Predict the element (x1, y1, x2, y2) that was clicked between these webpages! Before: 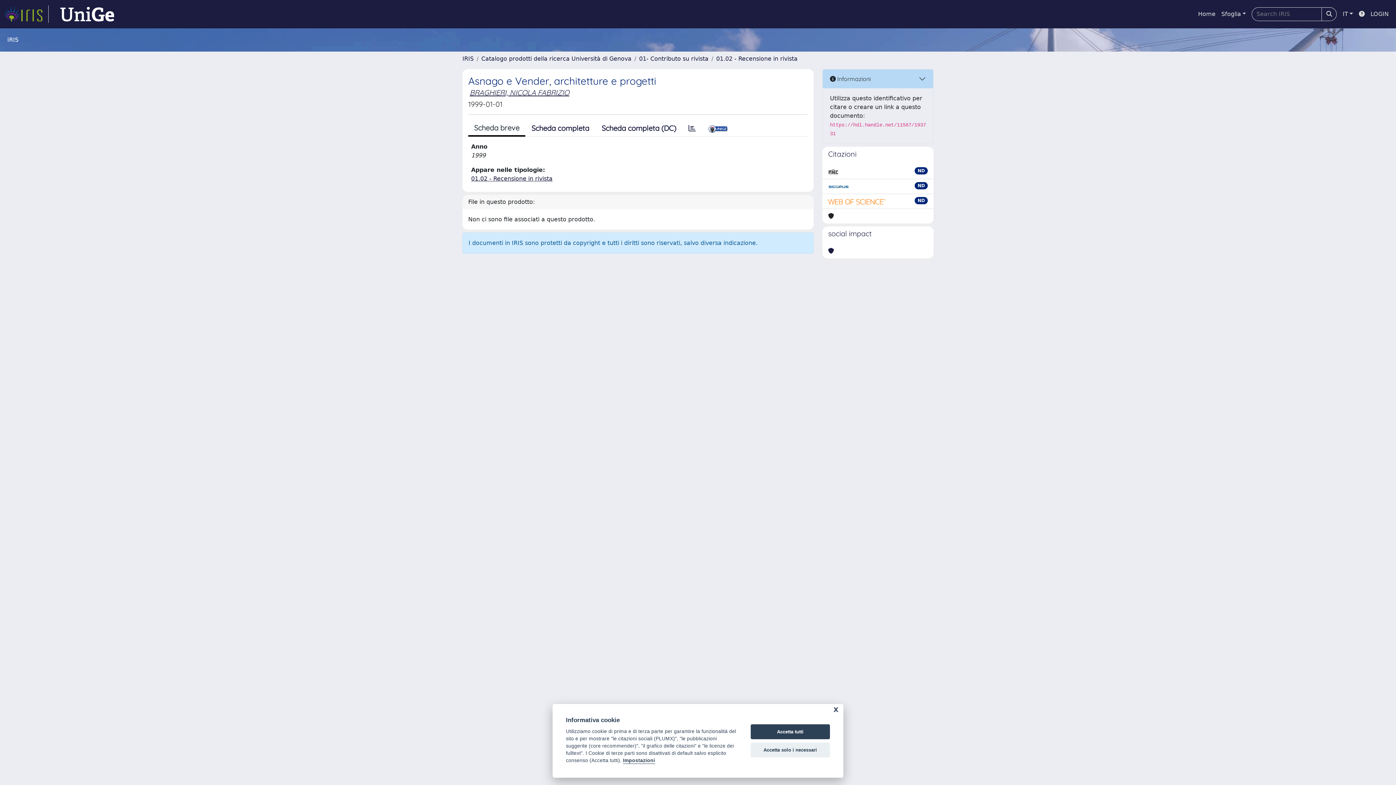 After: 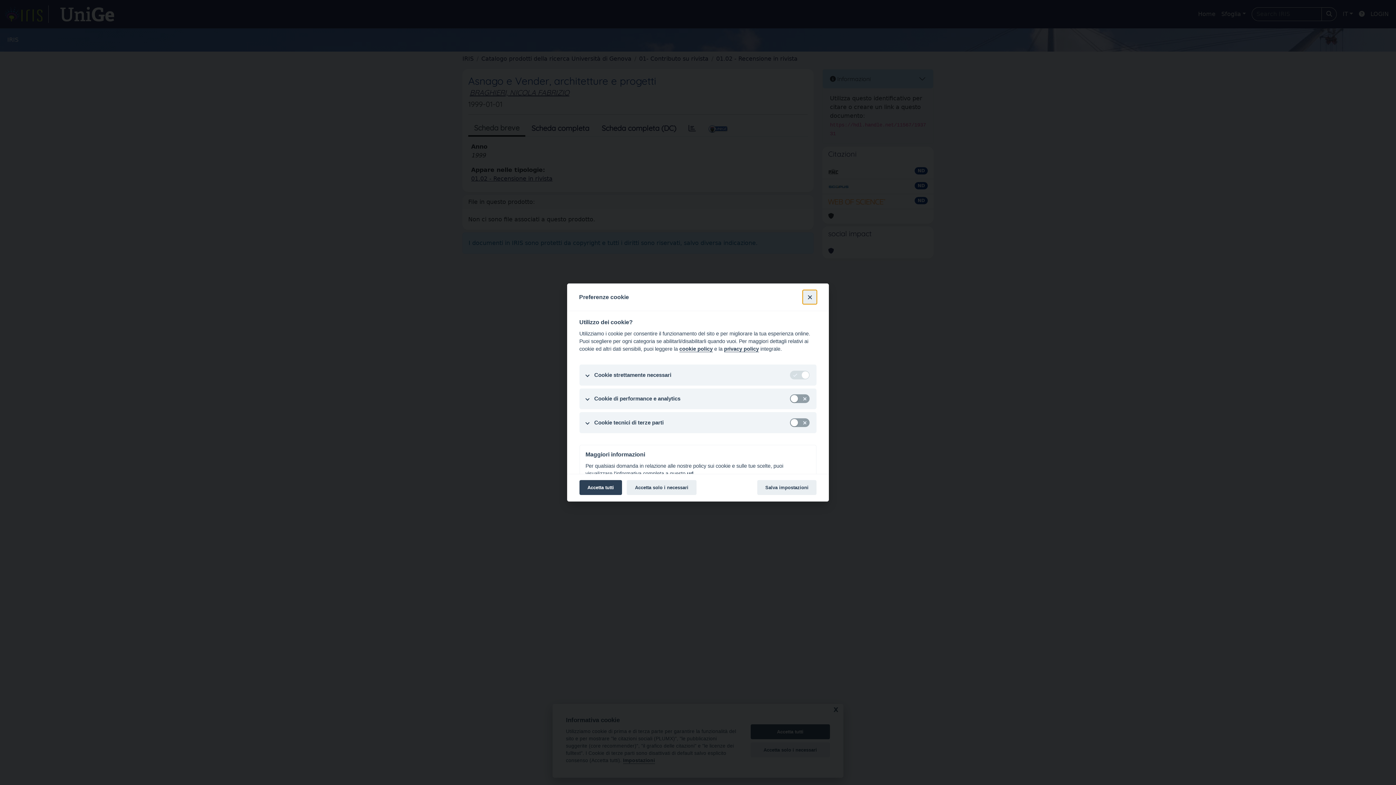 Action: label: Impostazioni bbox: (623, 758, 655, 764)